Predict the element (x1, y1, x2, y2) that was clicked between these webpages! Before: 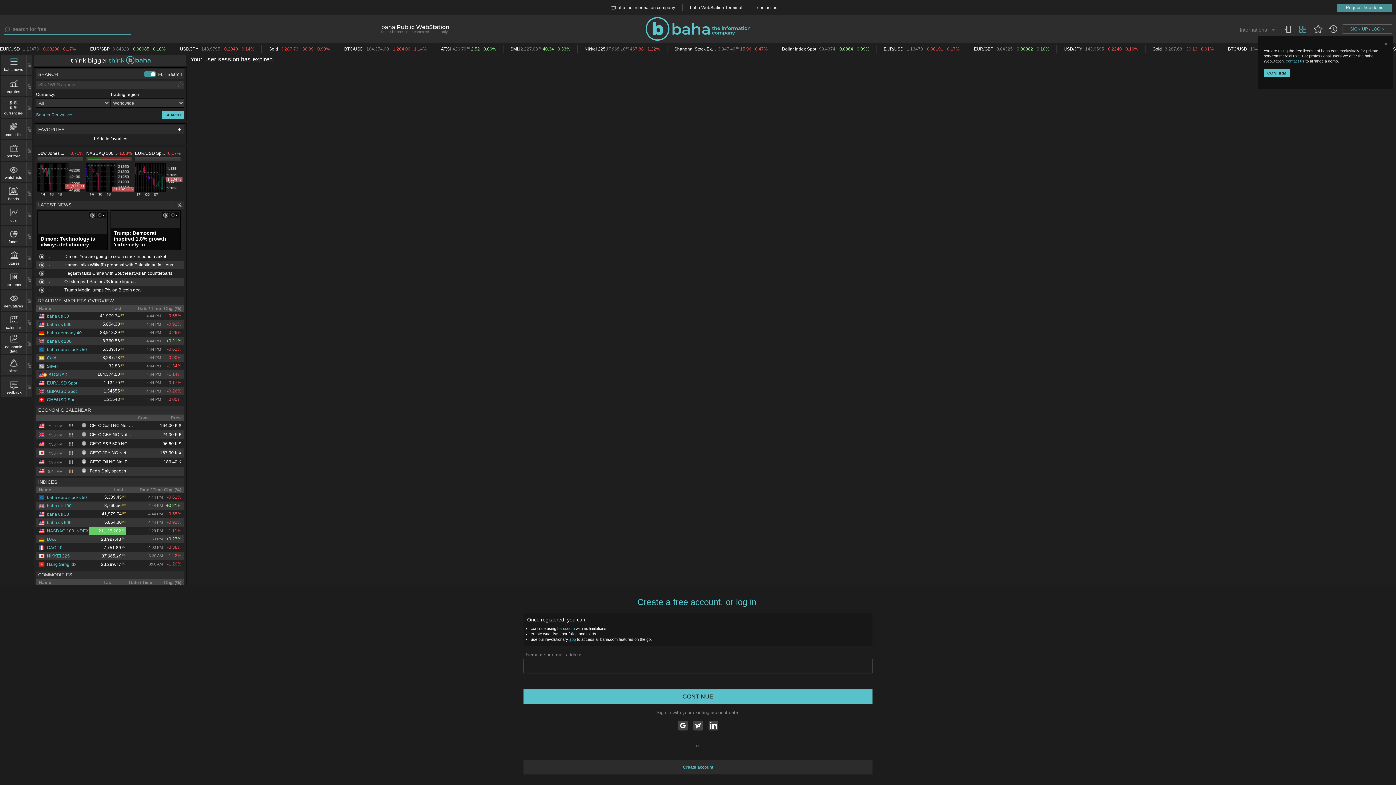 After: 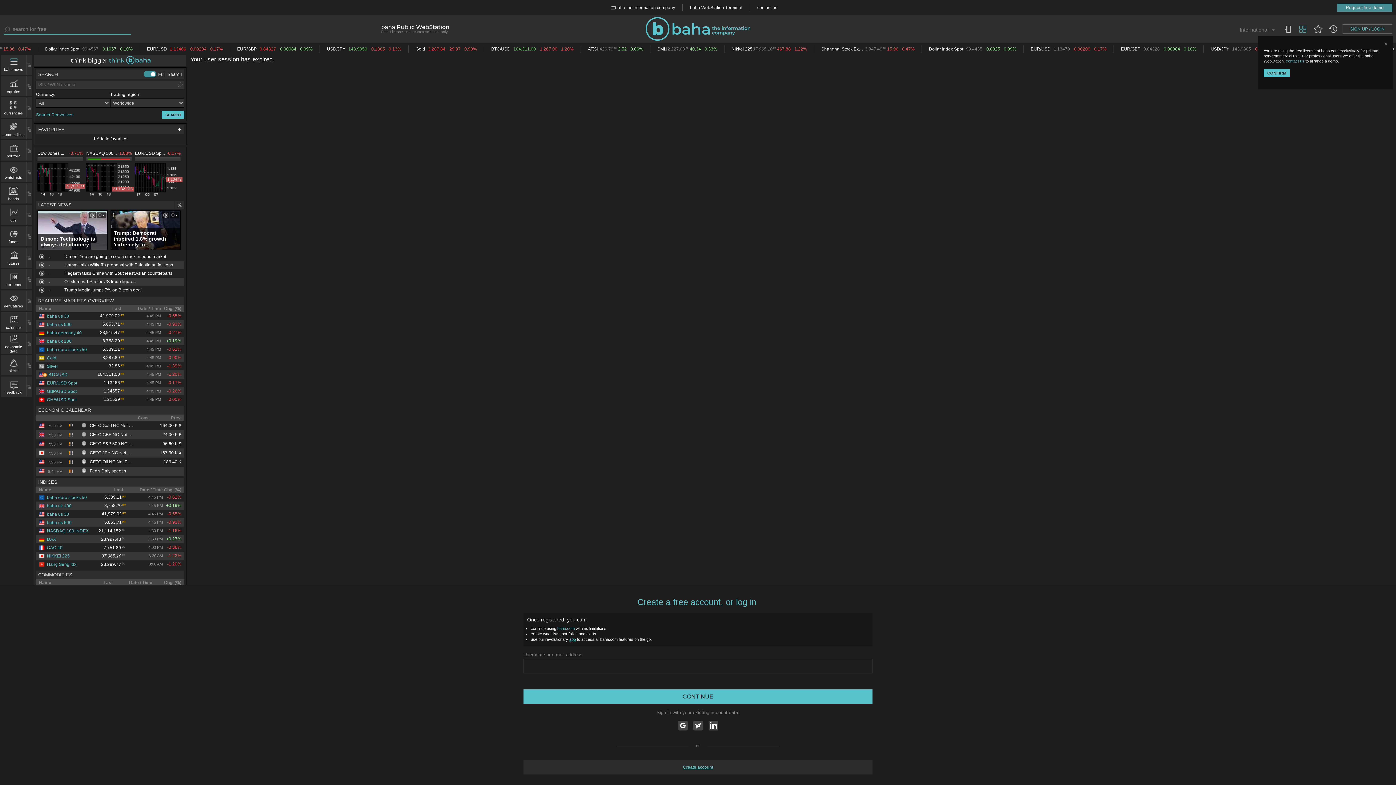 Action: label: app bbox: (569, 637, 576, 641)